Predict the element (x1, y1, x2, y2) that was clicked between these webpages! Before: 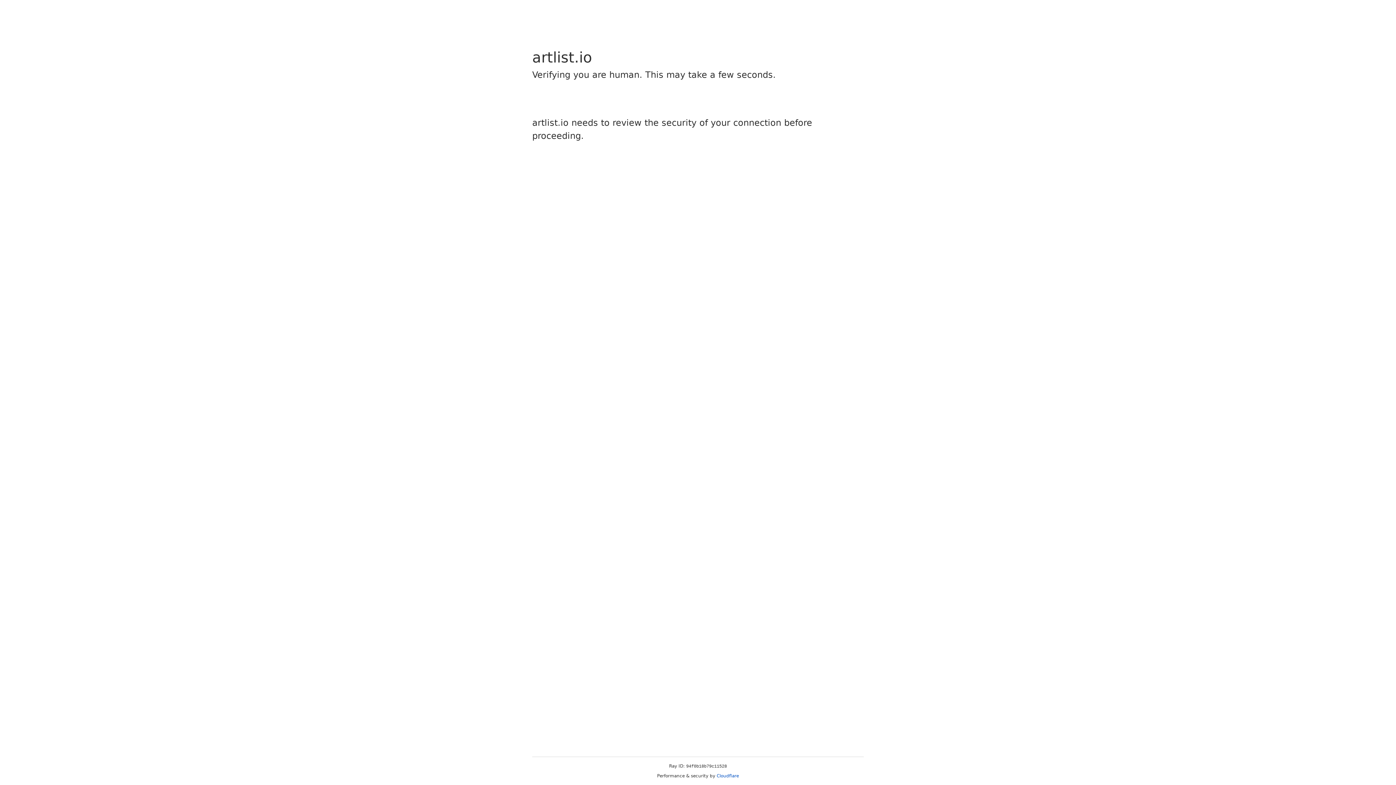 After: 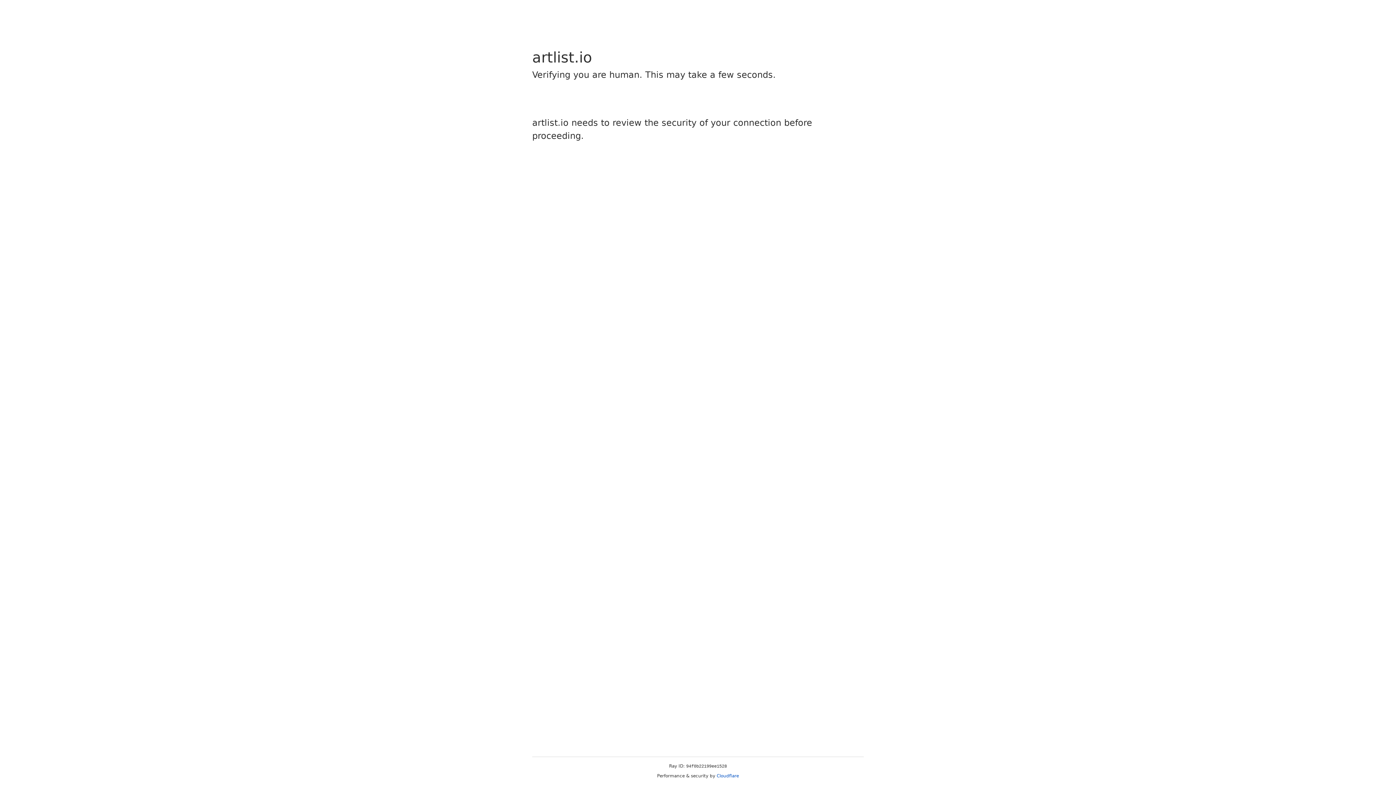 Action: bbox: (716, 773, 739, 778) label: Cloudflare